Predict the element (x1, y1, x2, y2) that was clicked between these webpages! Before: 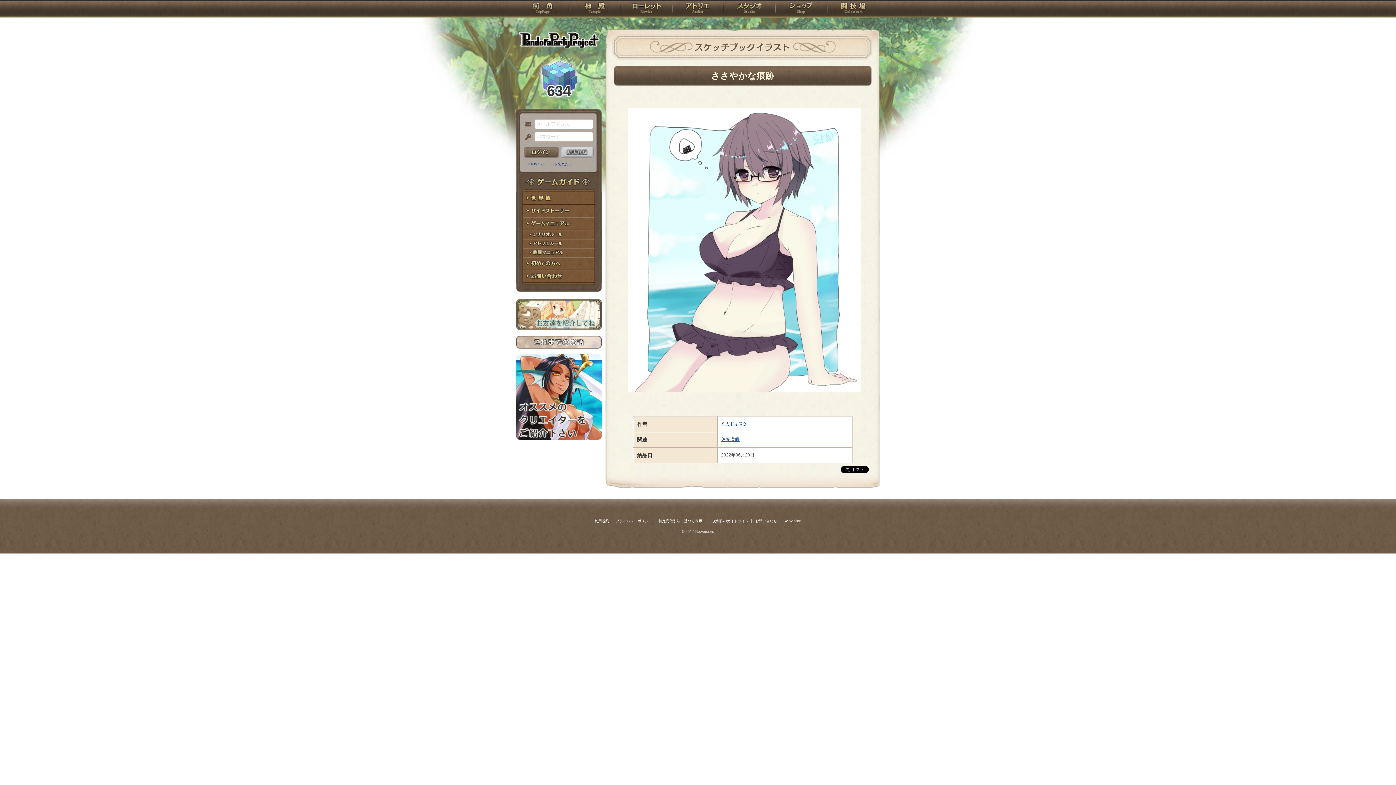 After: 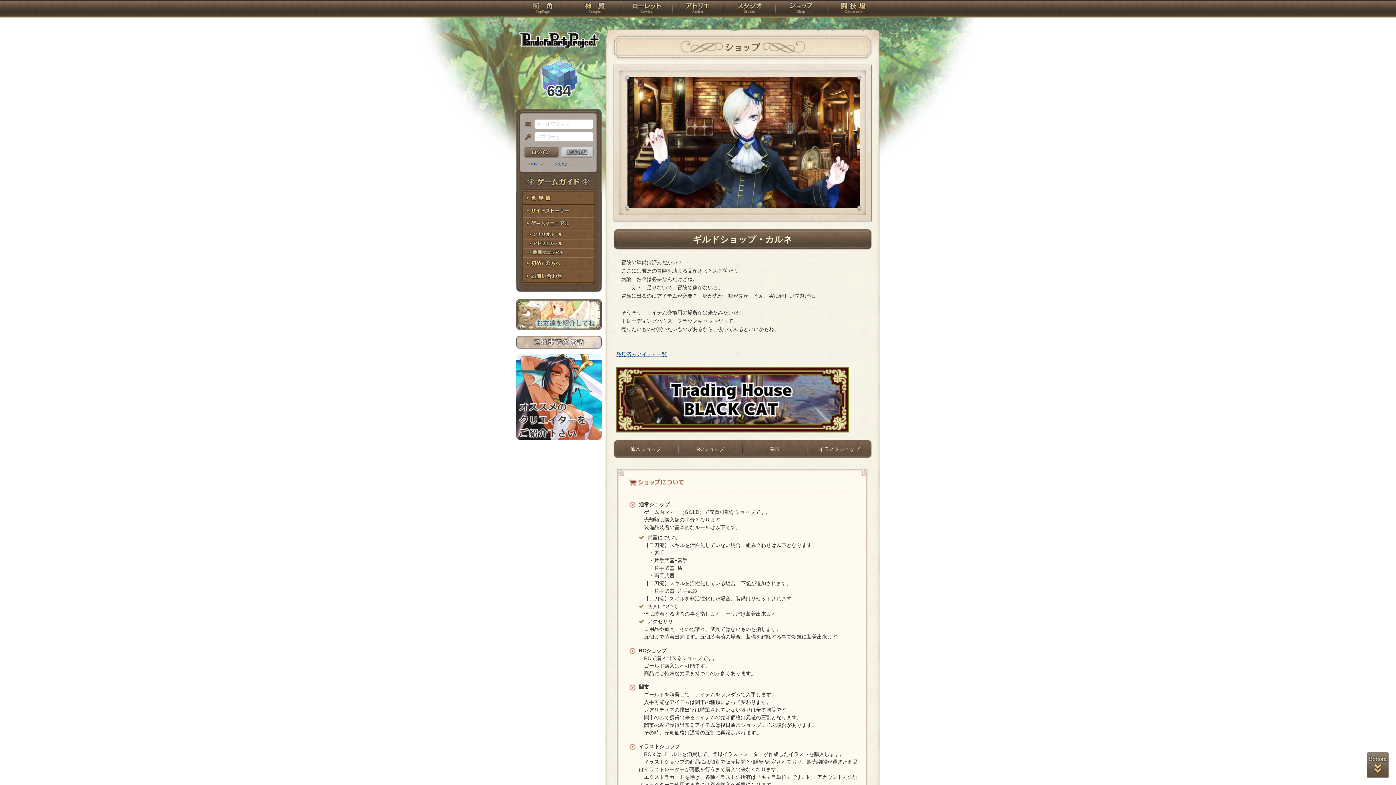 Action: bbox: (775, 0, 827, 18) label: ショップ